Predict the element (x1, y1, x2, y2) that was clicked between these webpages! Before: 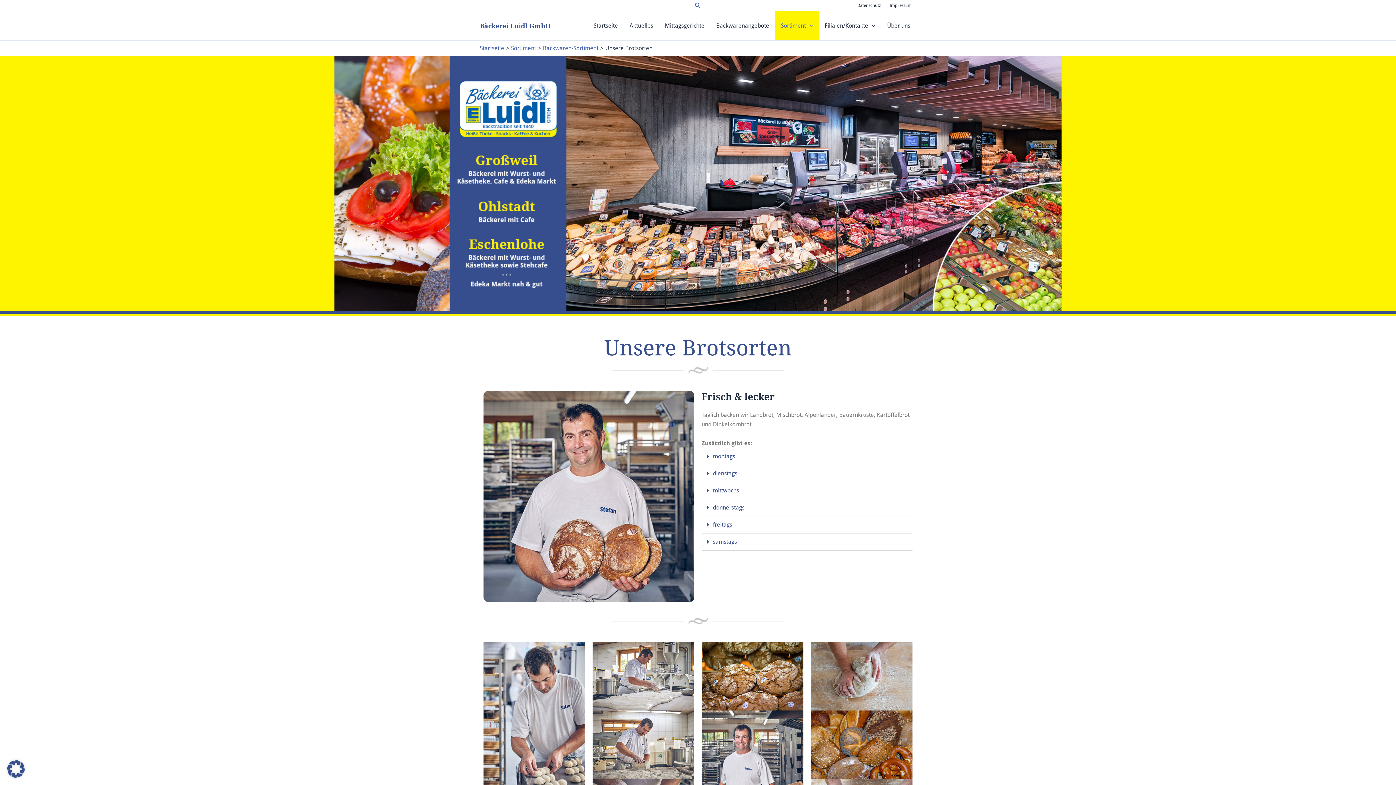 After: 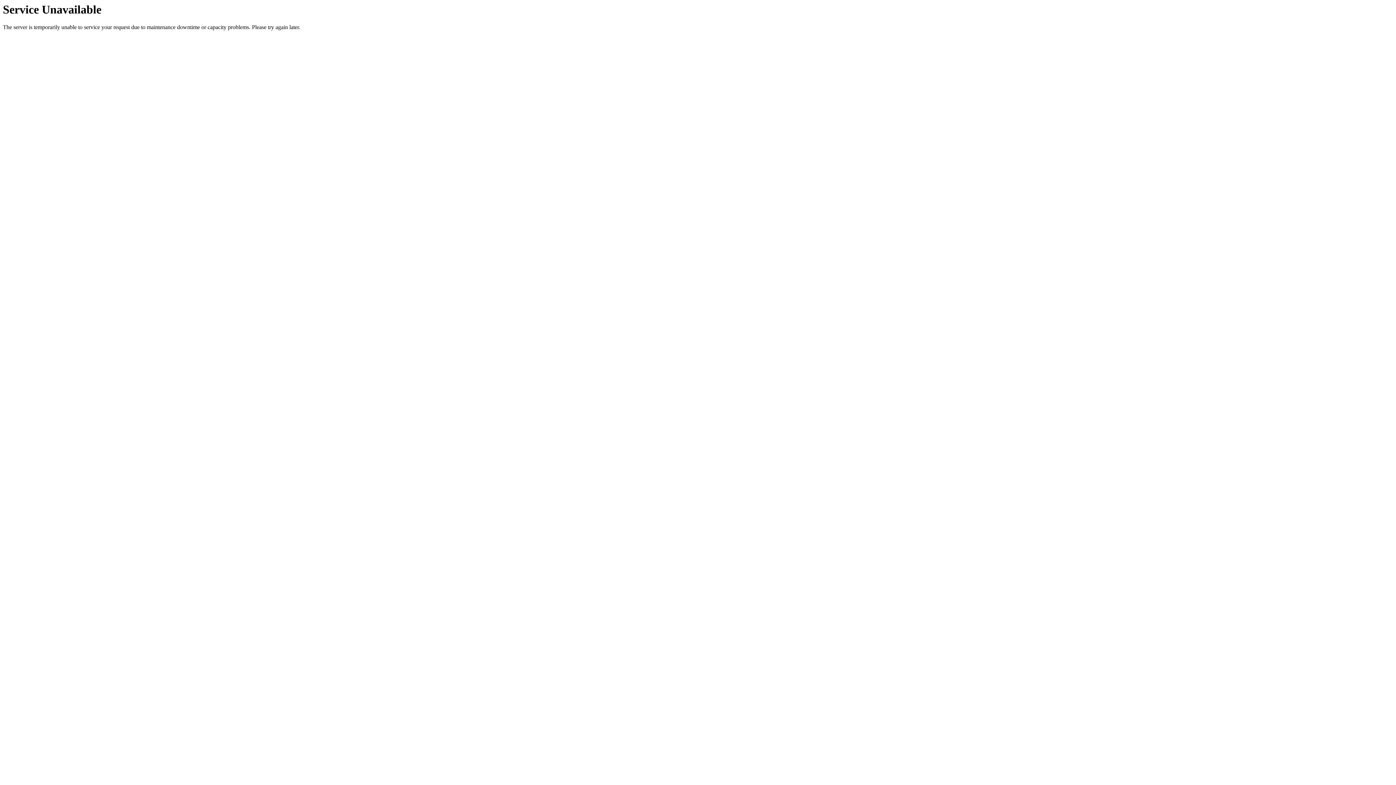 Action: bbox: (511, 44, 536, 51) label: Sortiment